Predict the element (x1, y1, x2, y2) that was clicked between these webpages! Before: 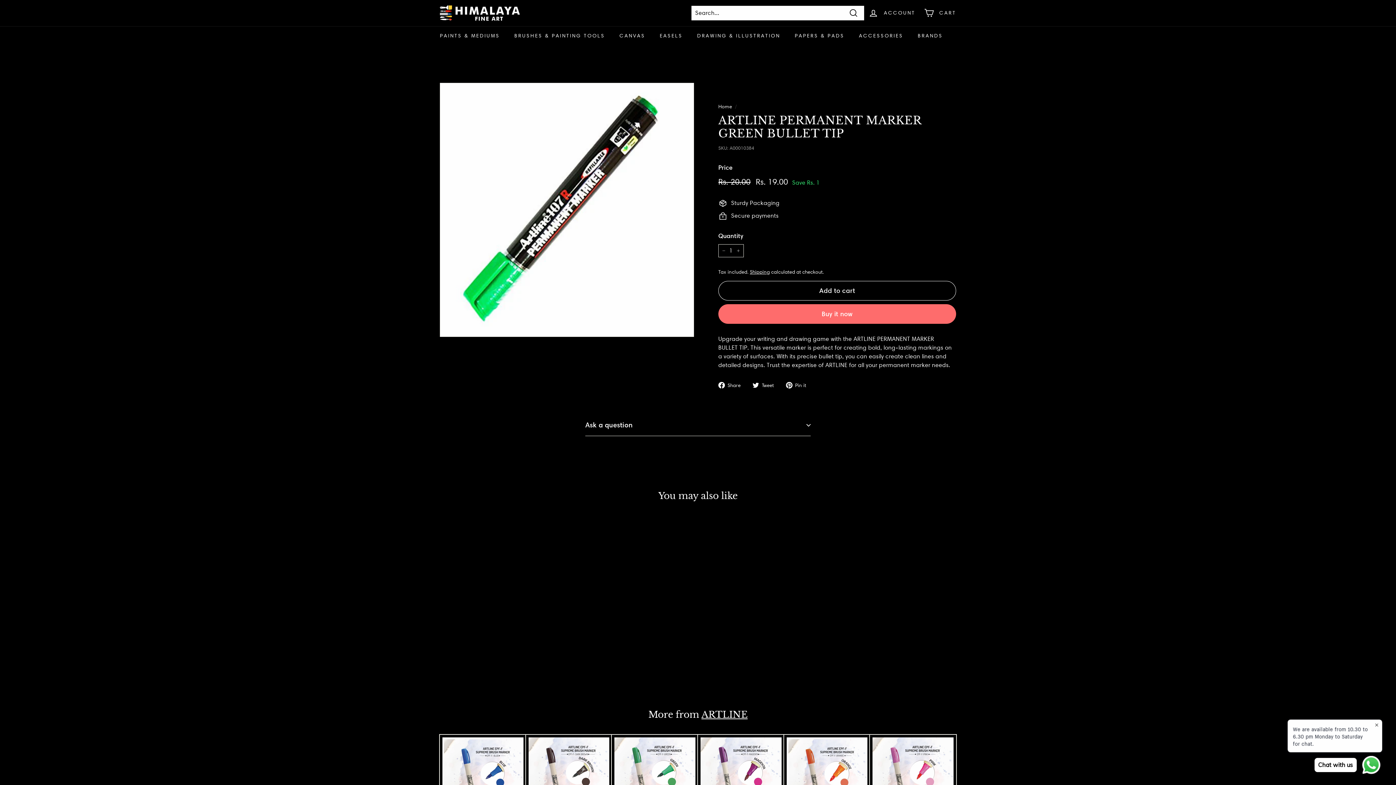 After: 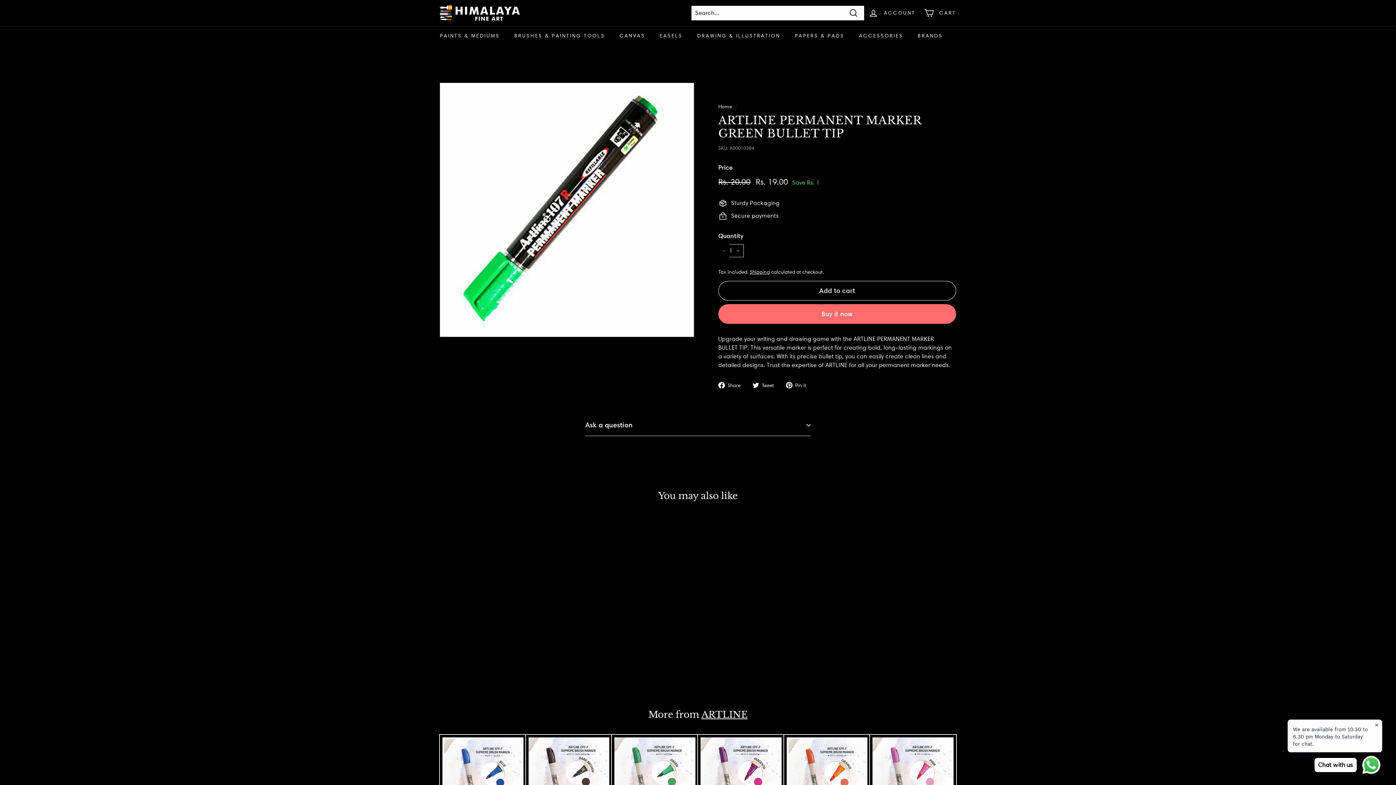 Action: bbox: (718, 244, 729, 257) label: Reduce item quantity by one